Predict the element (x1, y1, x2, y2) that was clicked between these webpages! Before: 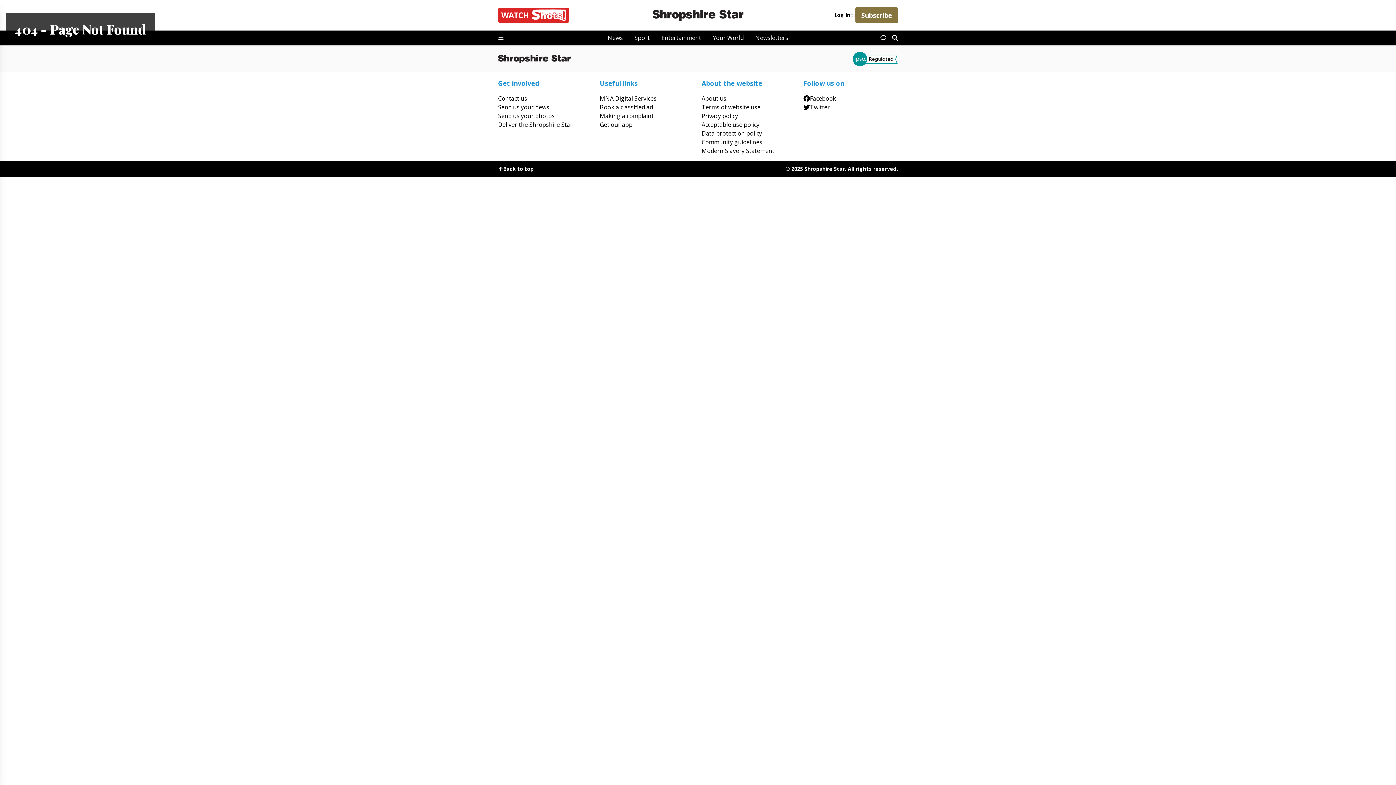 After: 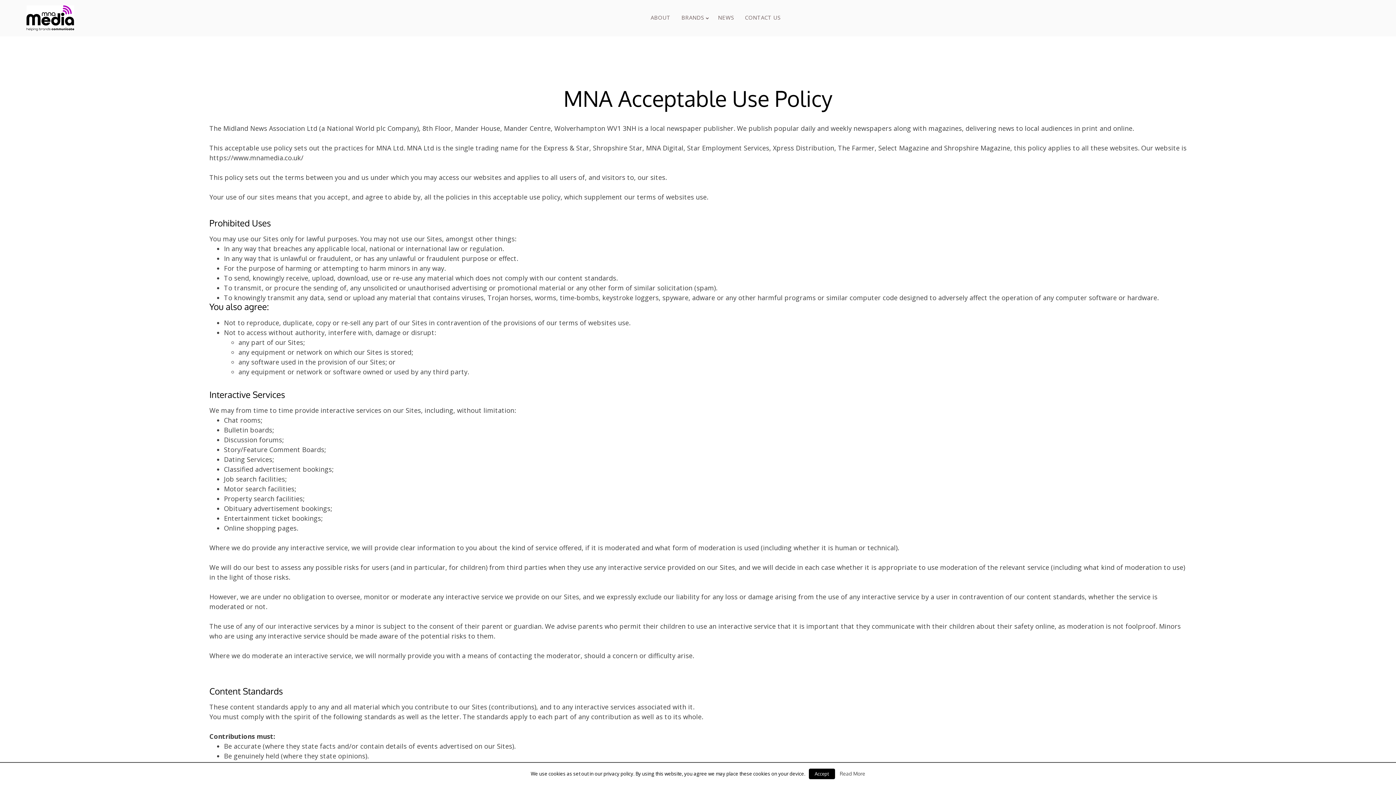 Action: label: Acceptable use policy bbox: (701, 120, 796, 128)